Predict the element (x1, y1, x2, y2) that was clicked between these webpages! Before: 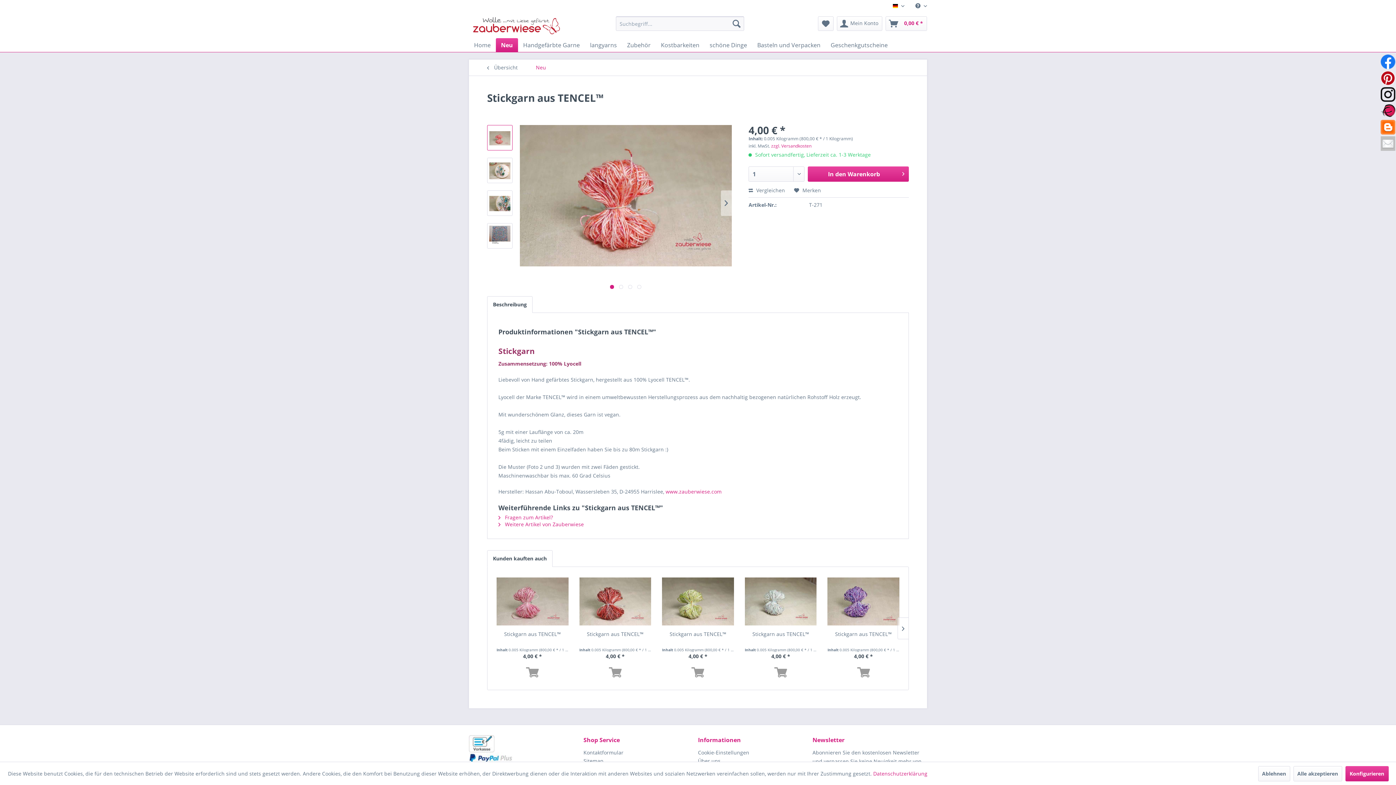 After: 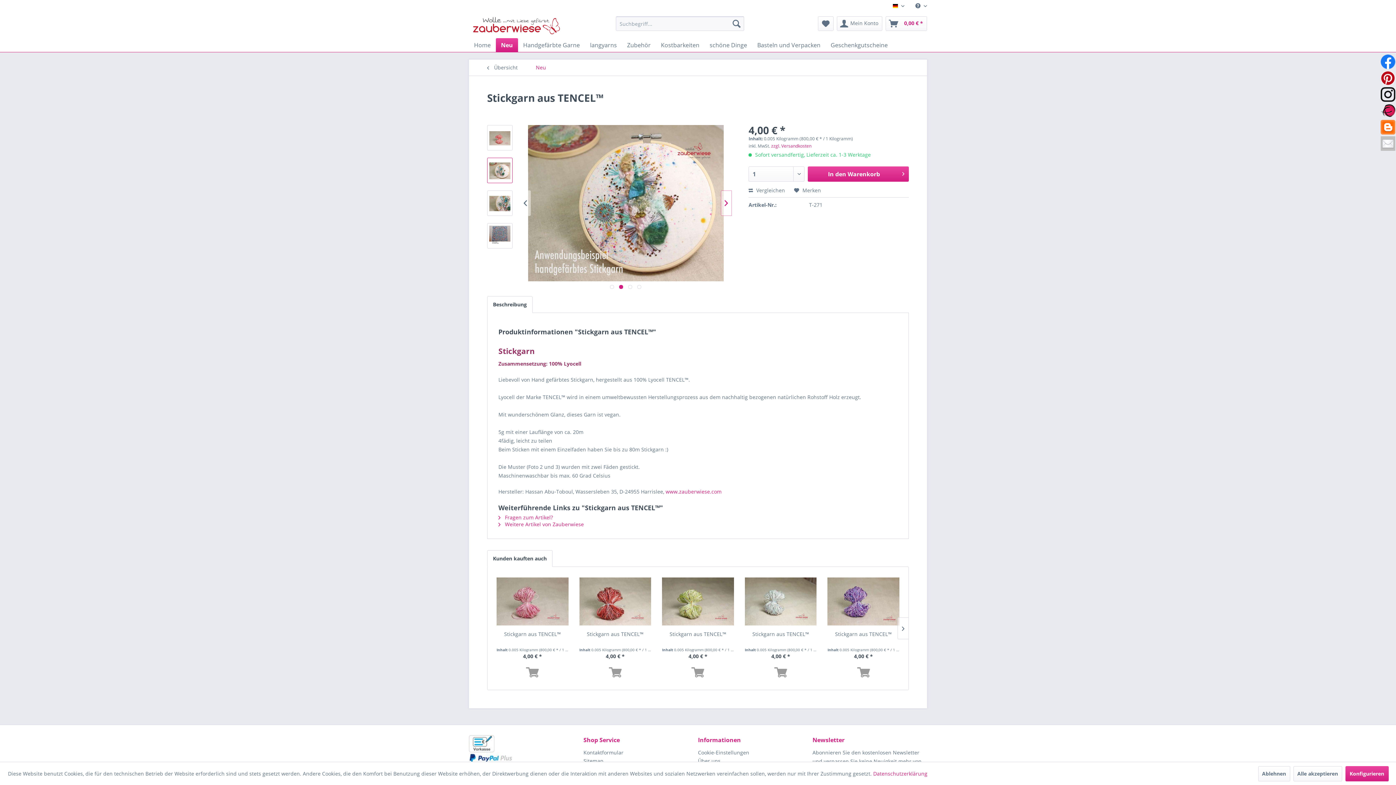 Action: bbox: (721, 190, 731, 216)